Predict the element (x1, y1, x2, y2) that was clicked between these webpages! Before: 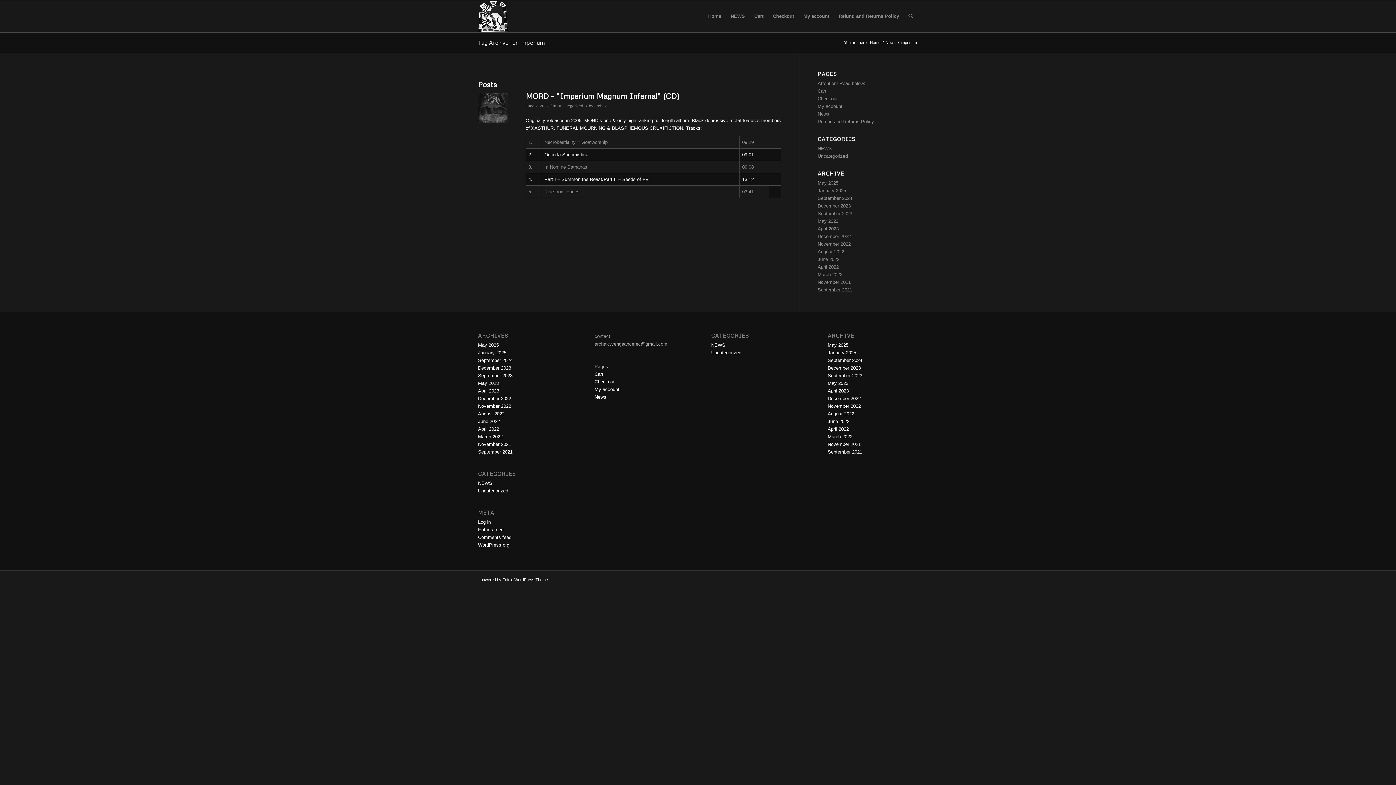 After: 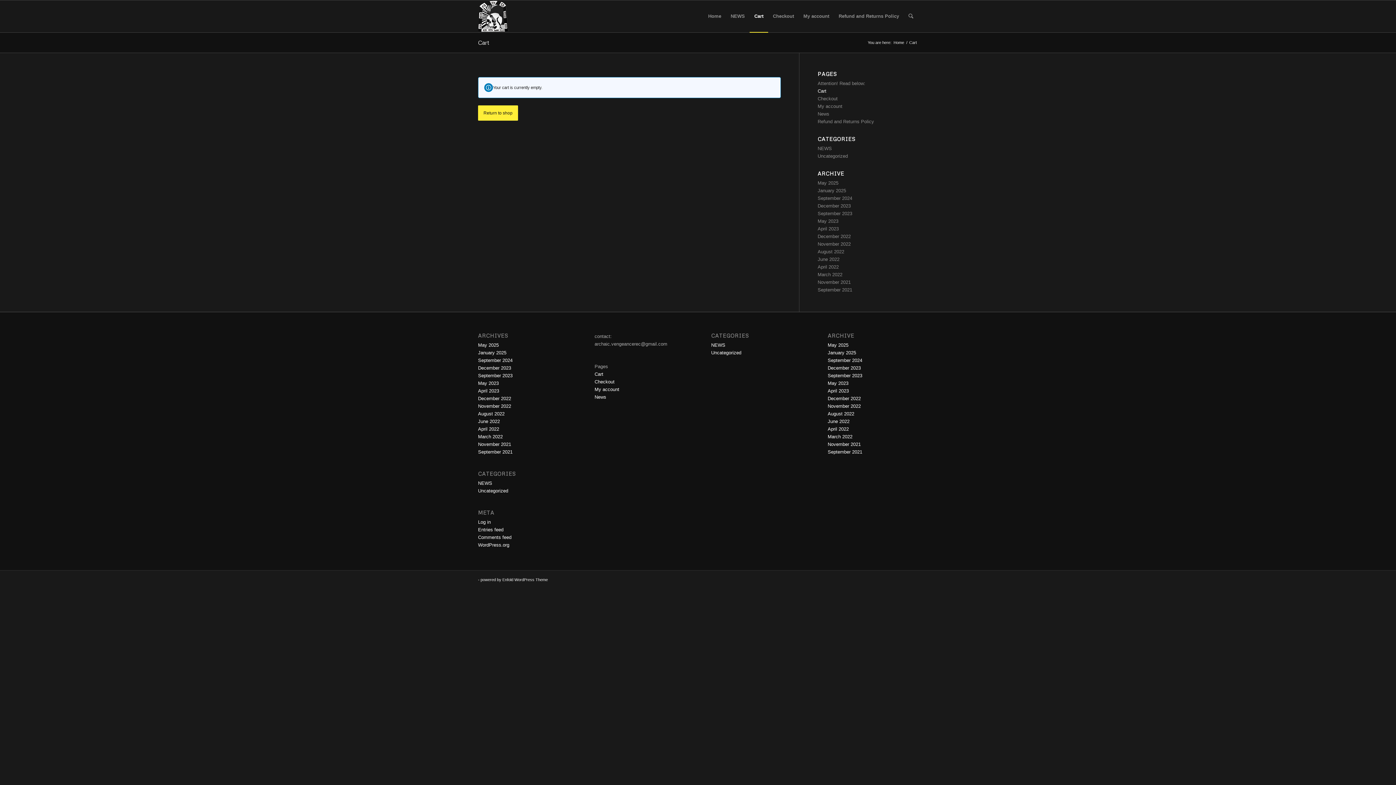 Action: label: Checkout bbox: (768, 0, 798, 32)